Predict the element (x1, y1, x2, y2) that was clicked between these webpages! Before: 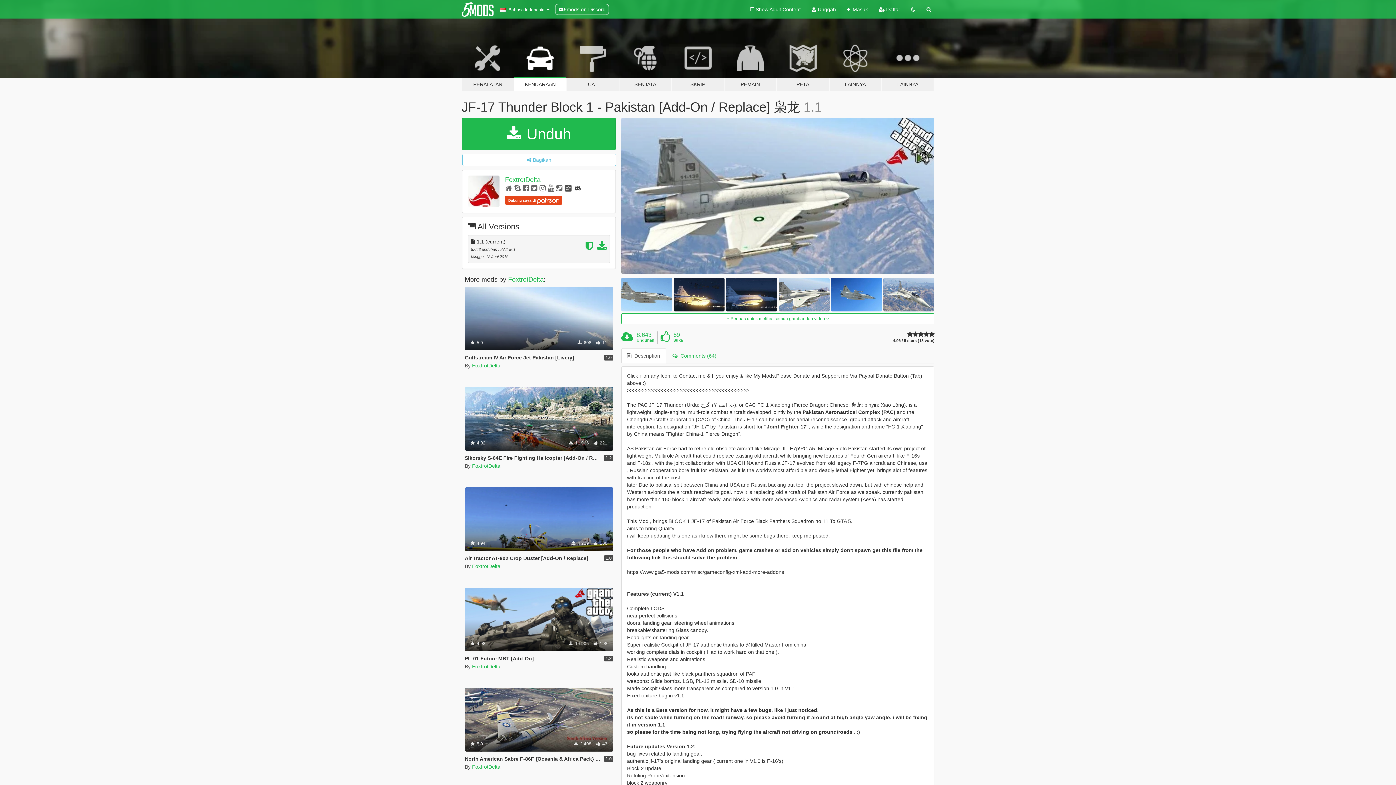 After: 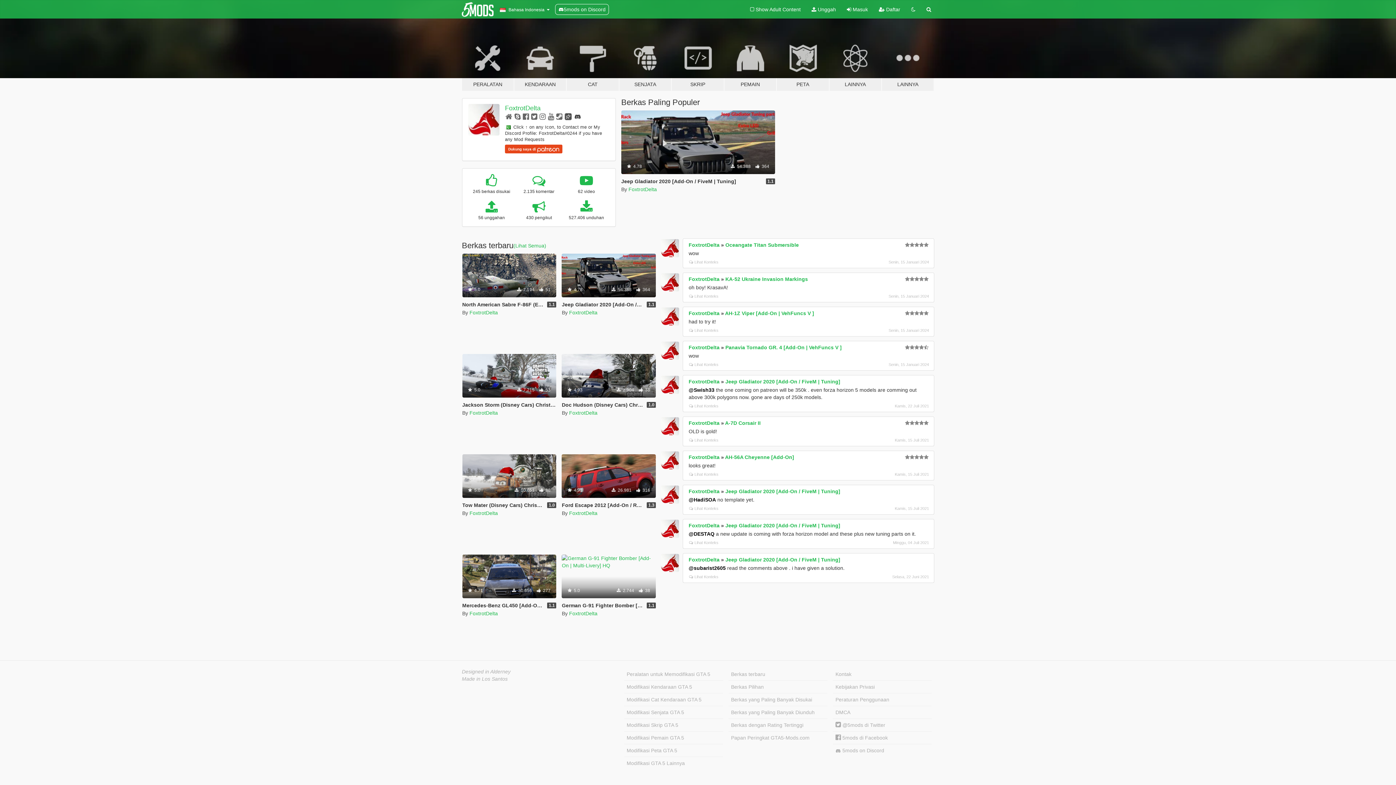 Action: bbox: (472, 563, 500, 569) label: FoxtrotDelta